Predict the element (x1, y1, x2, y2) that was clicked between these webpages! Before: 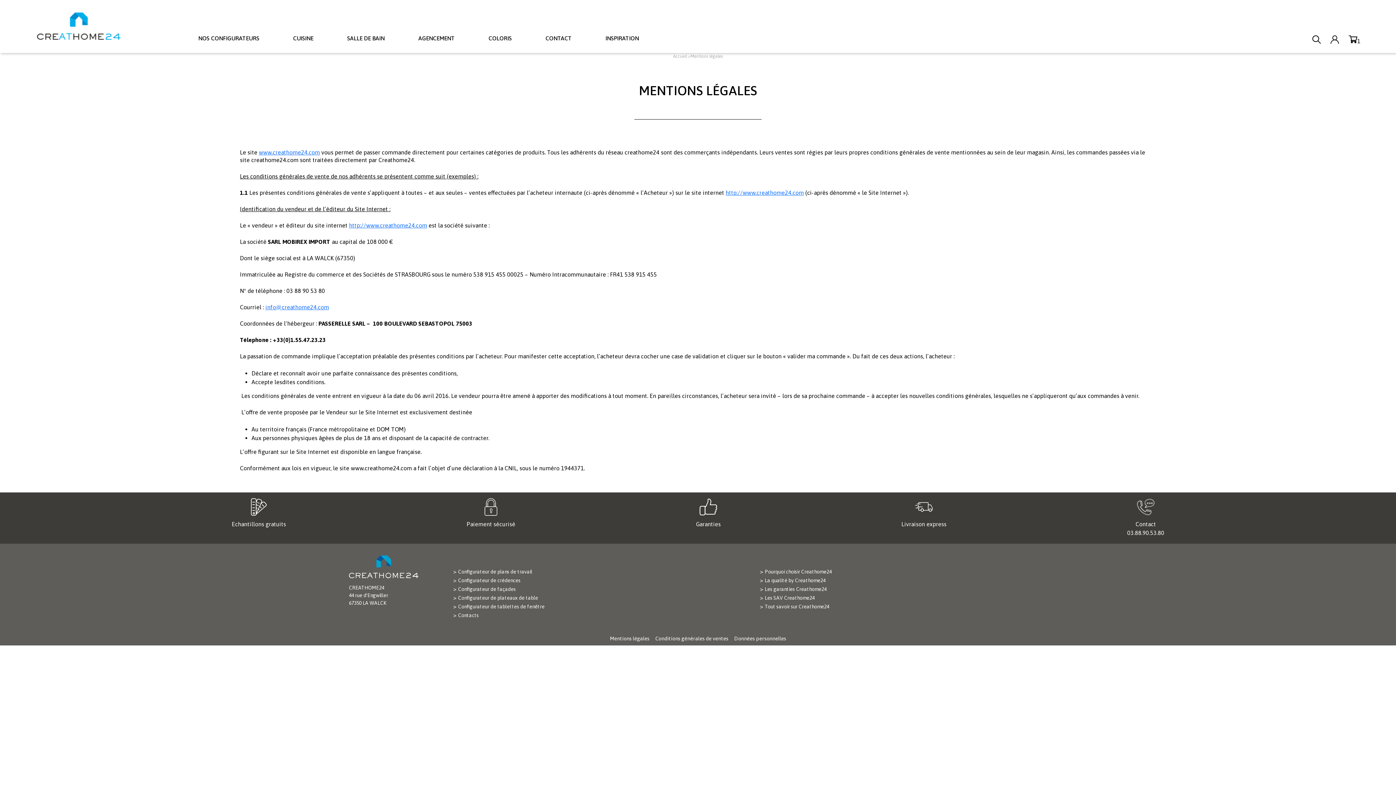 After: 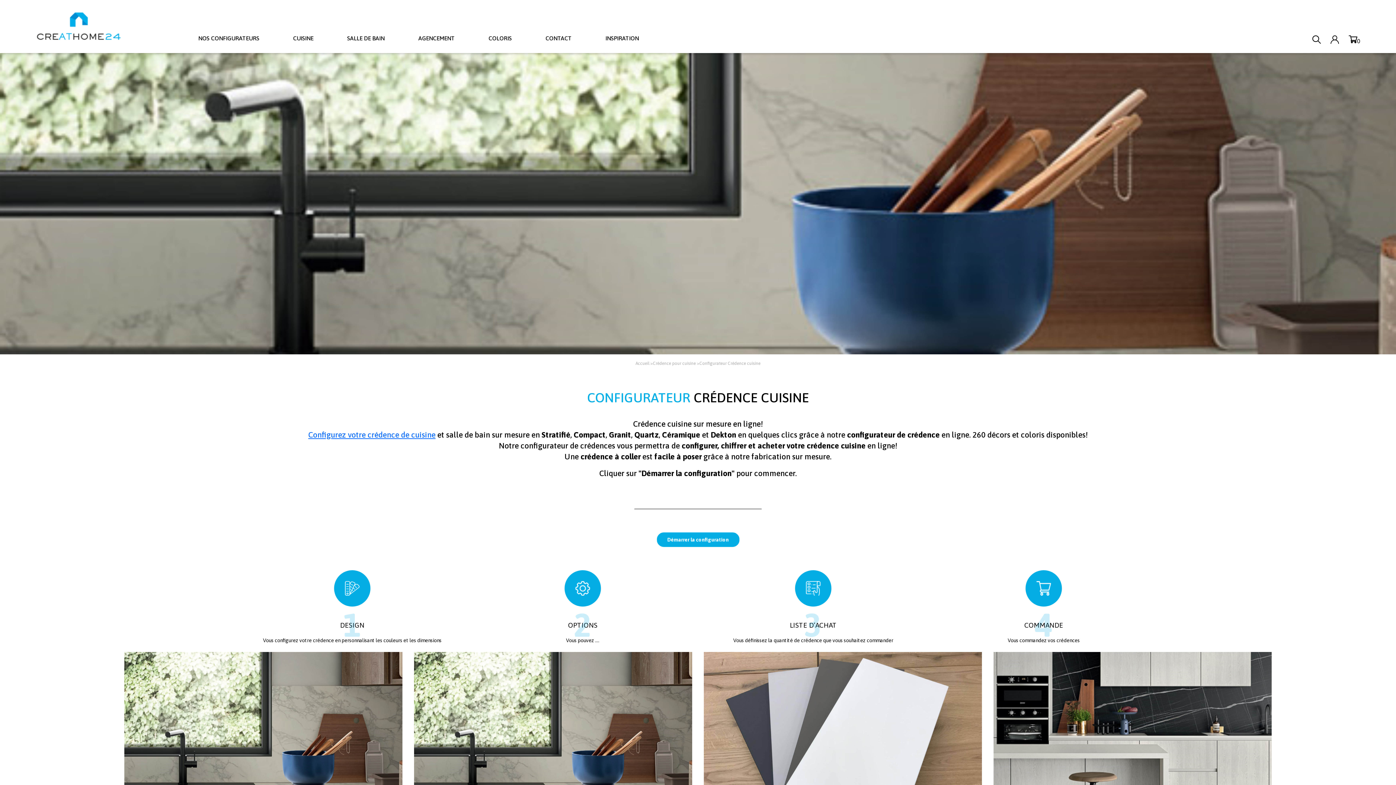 Action: label: Configurateur de crédences bbox: (458, 577, 520, 583)